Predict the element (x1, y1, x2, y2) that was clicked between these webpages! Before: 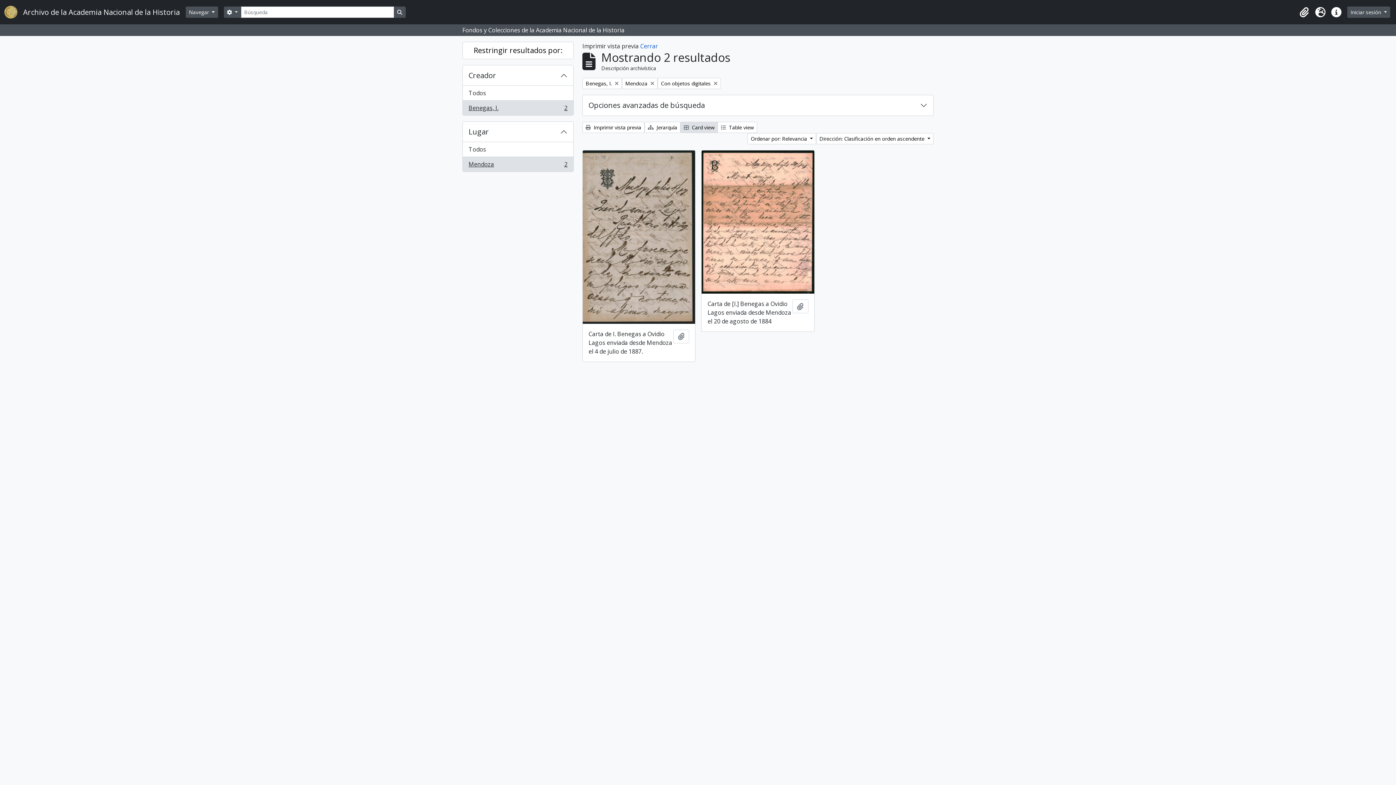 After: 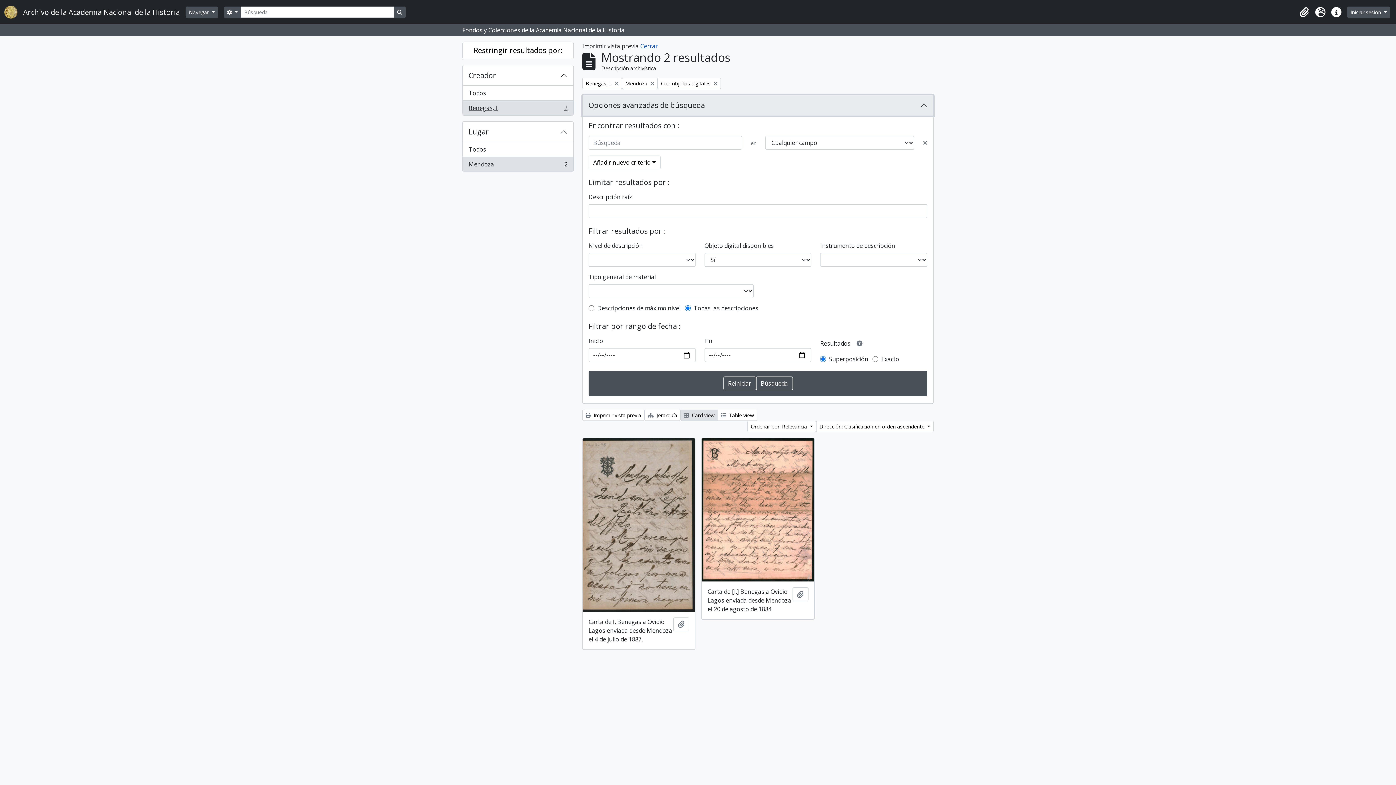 Action: label: Opciones avanzadas de búsqueda bbox: (582, 95, 933, 115)